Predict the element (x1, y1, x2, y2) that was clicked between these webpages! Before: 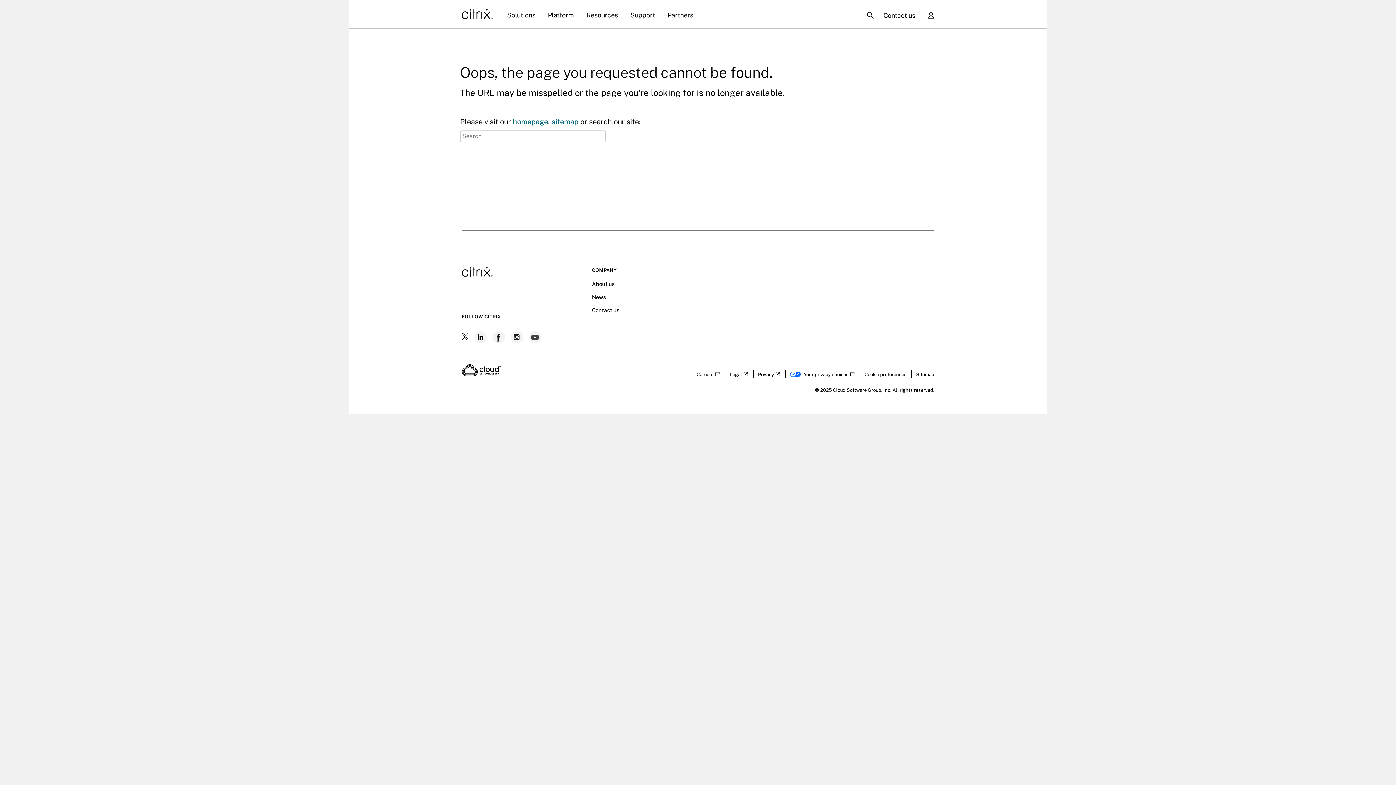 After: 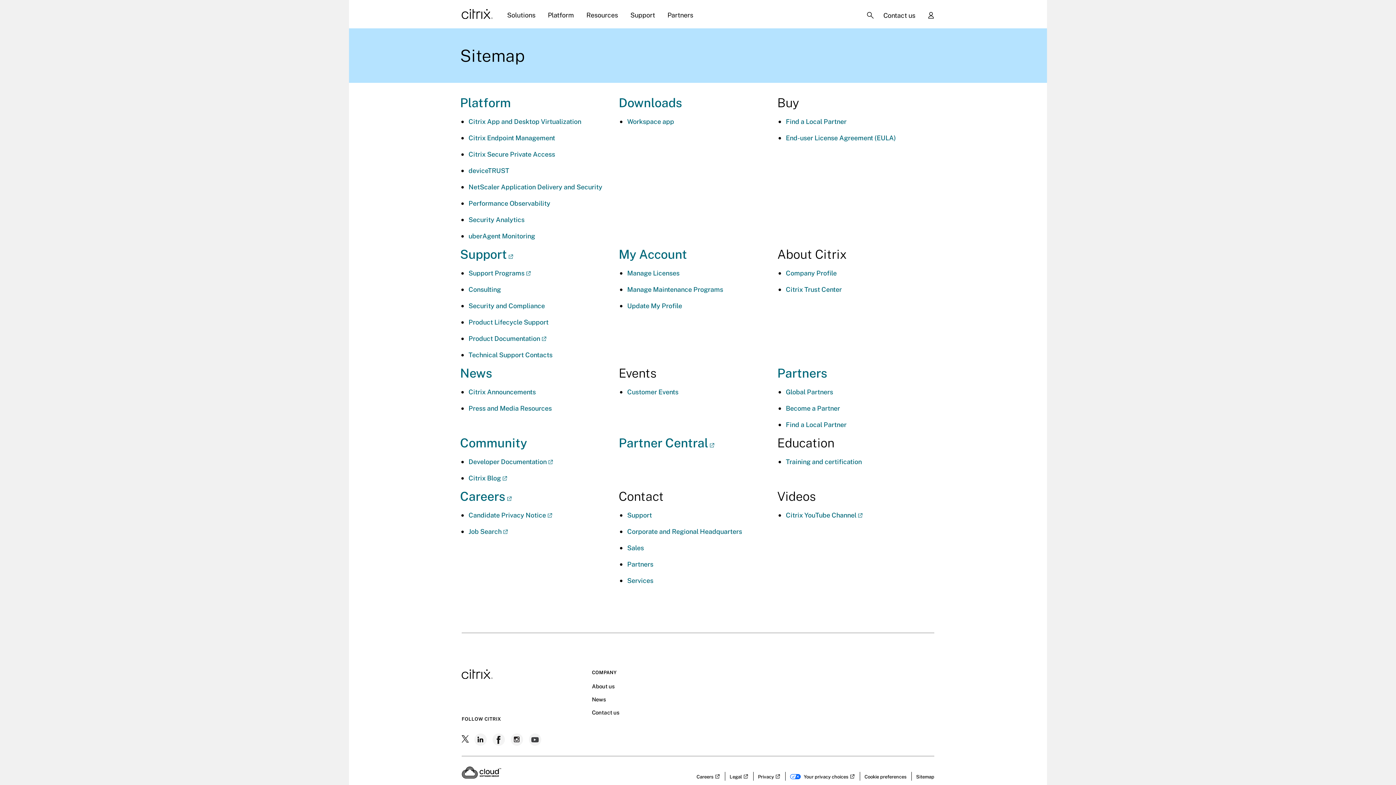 Action: label: sitemap bbox: (551, 117, 578, 126)